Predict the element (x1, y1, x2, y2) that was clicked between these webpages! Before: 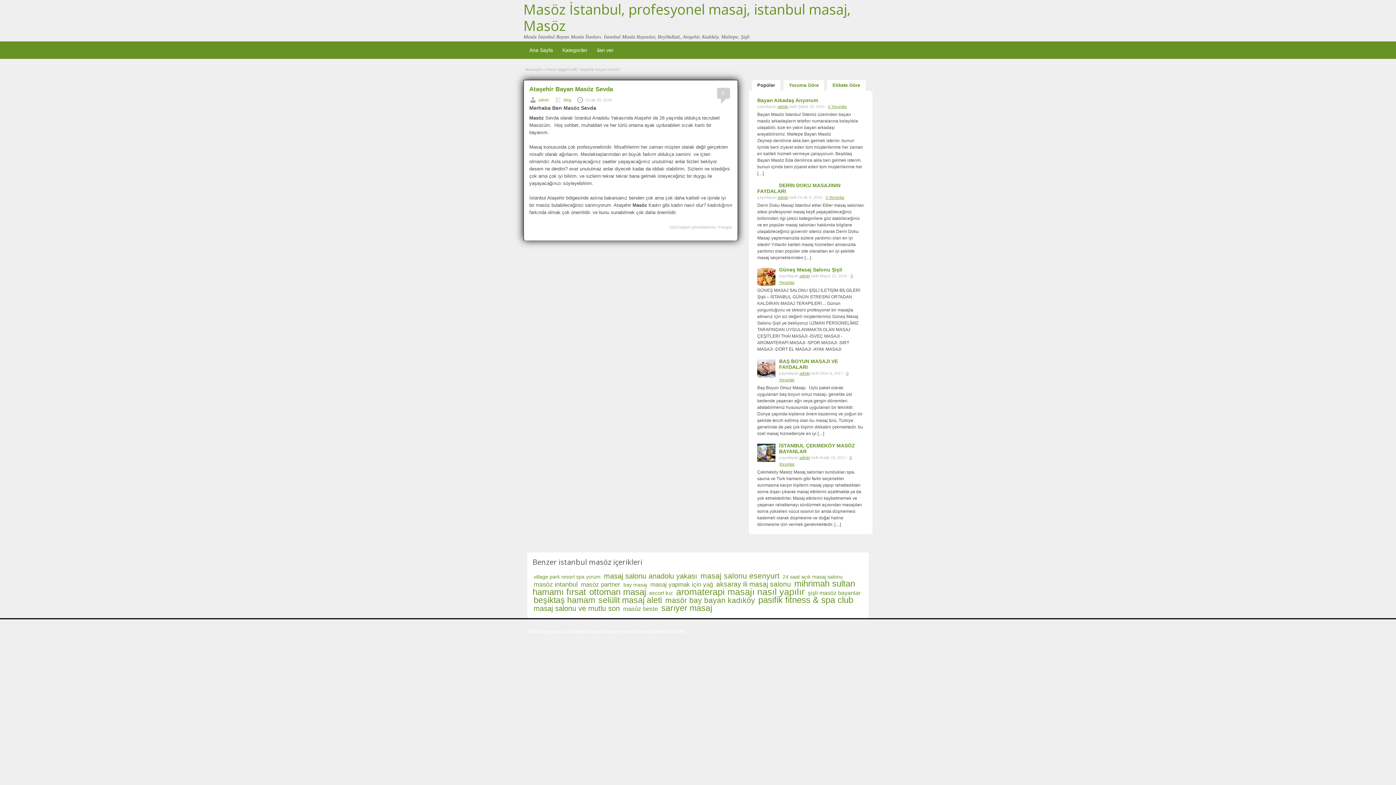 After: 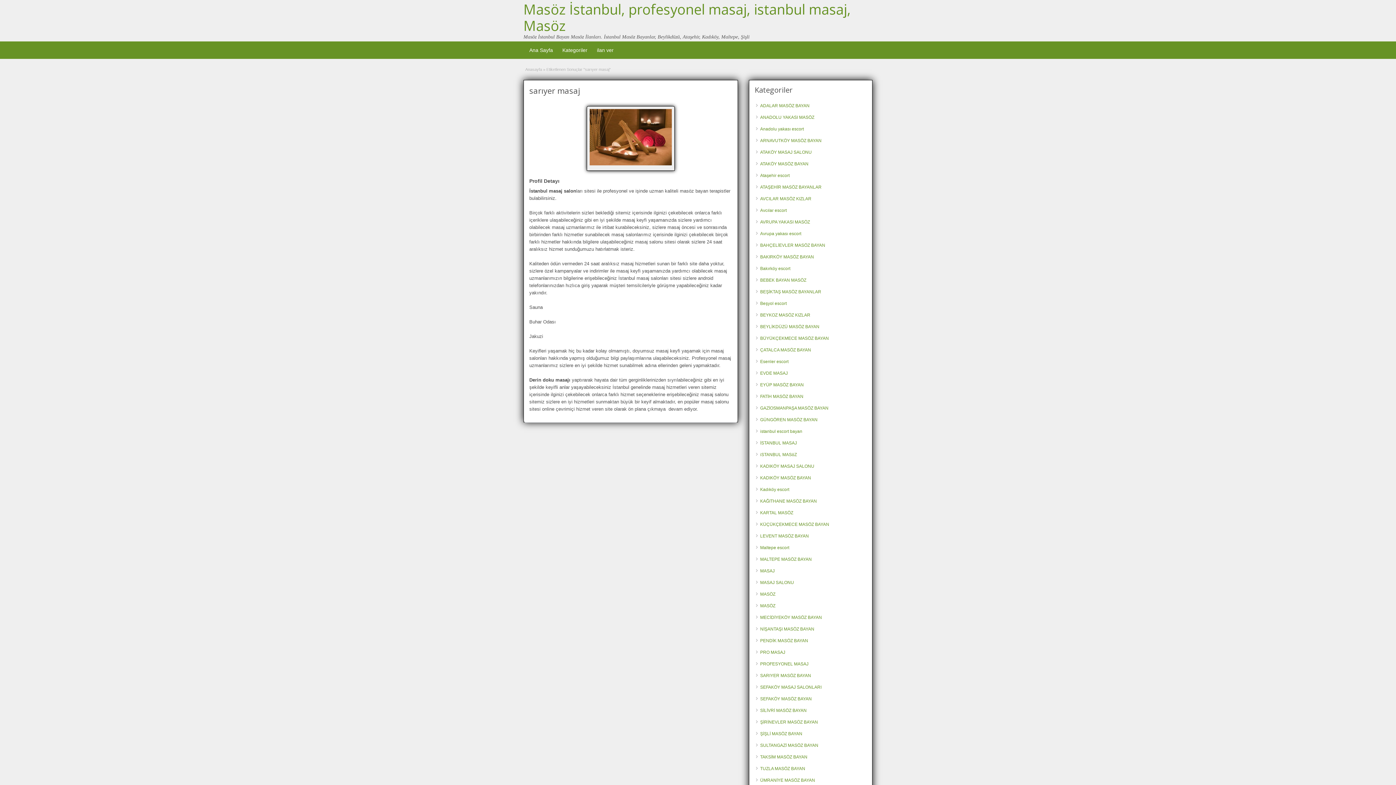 Action: label: sarıyer masaj bbox: (661, 603, 712, 613)